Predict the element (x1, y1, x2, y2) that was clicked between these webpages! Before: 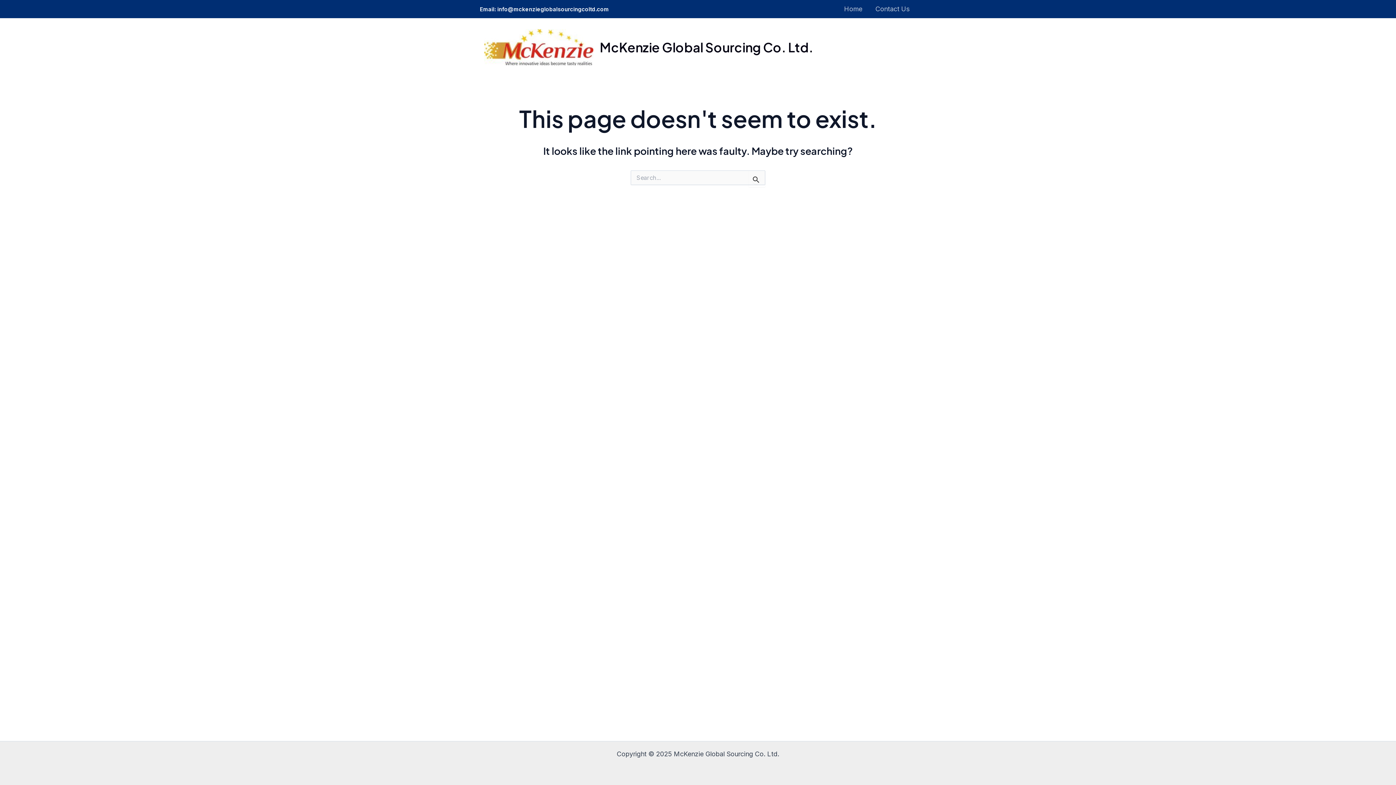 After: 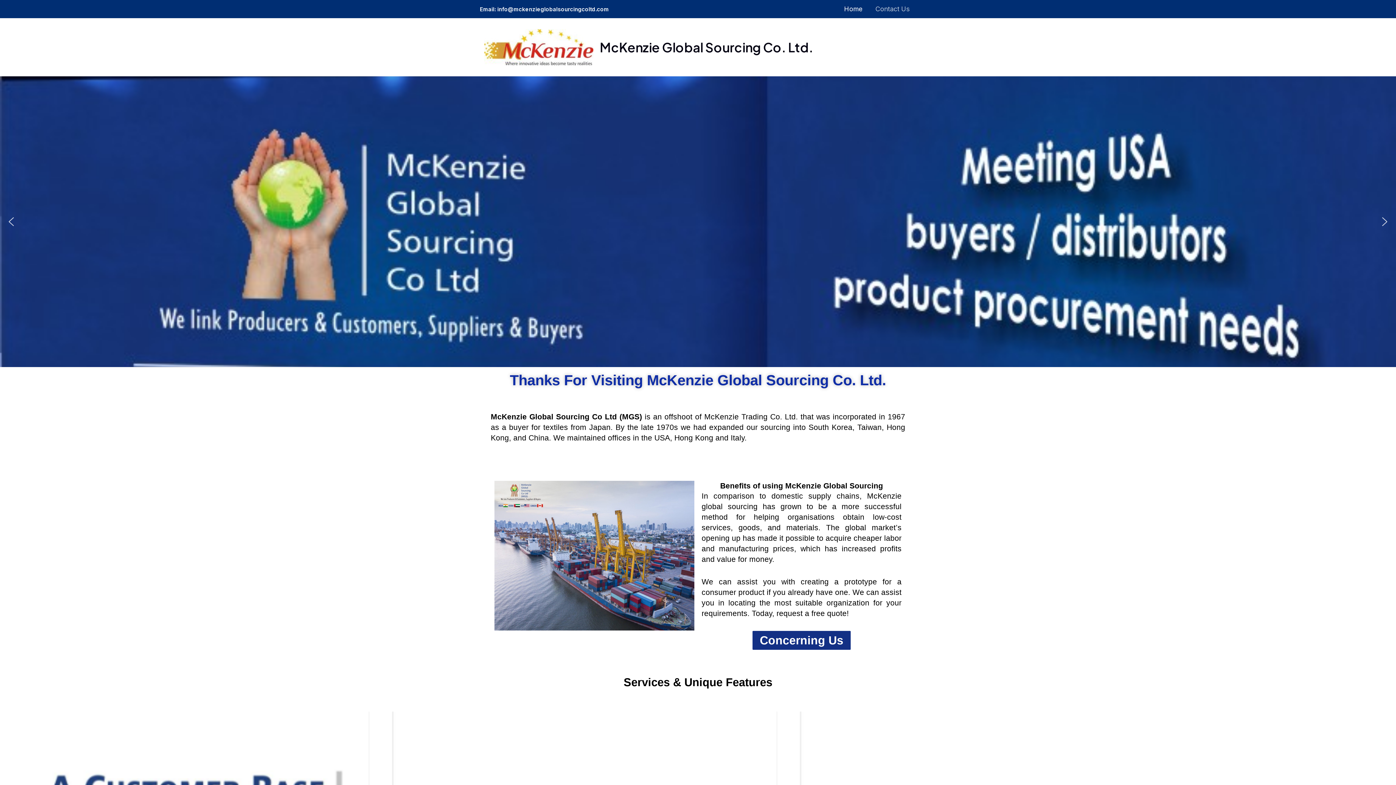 Action: bbox: (600, 39, 813, 55) label: McKenzie Global Sourcing Co. Ltd.